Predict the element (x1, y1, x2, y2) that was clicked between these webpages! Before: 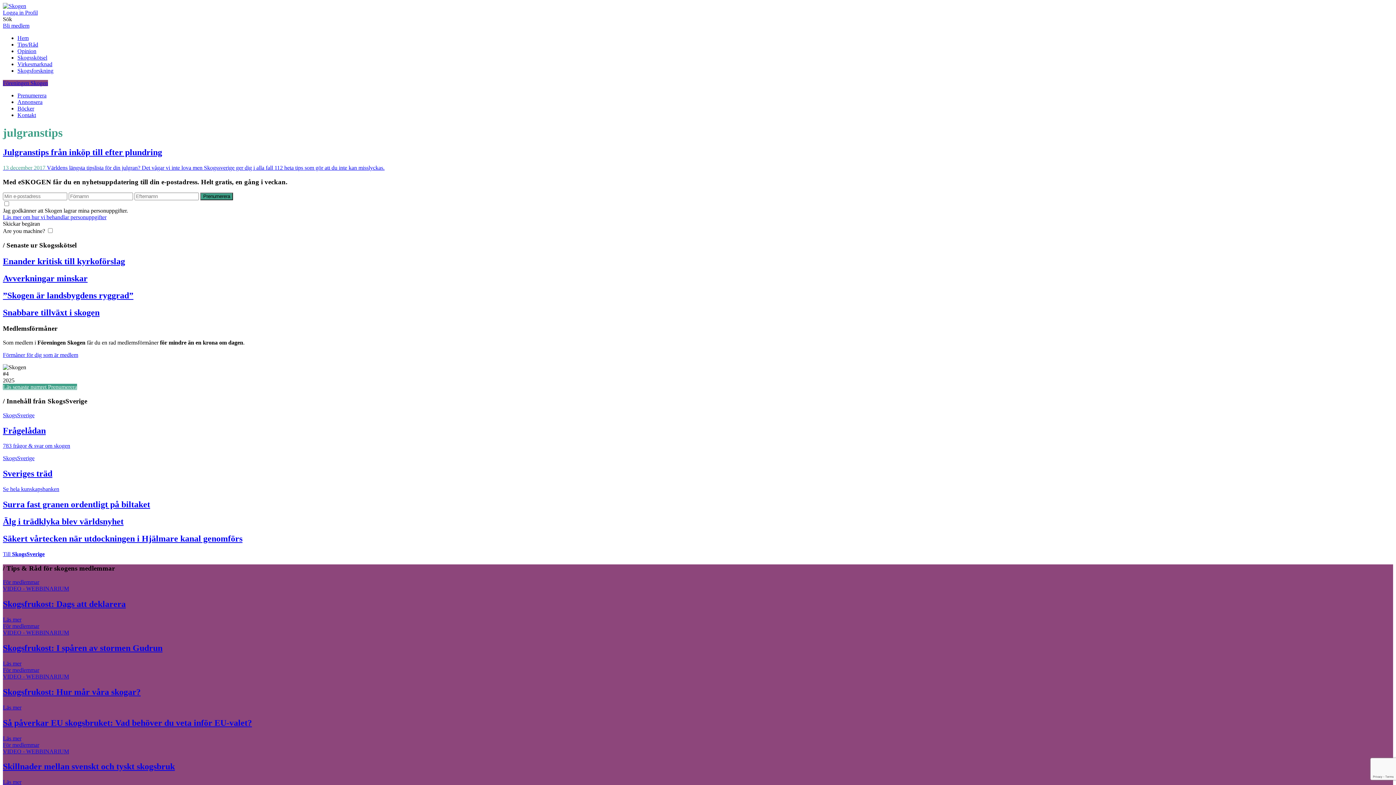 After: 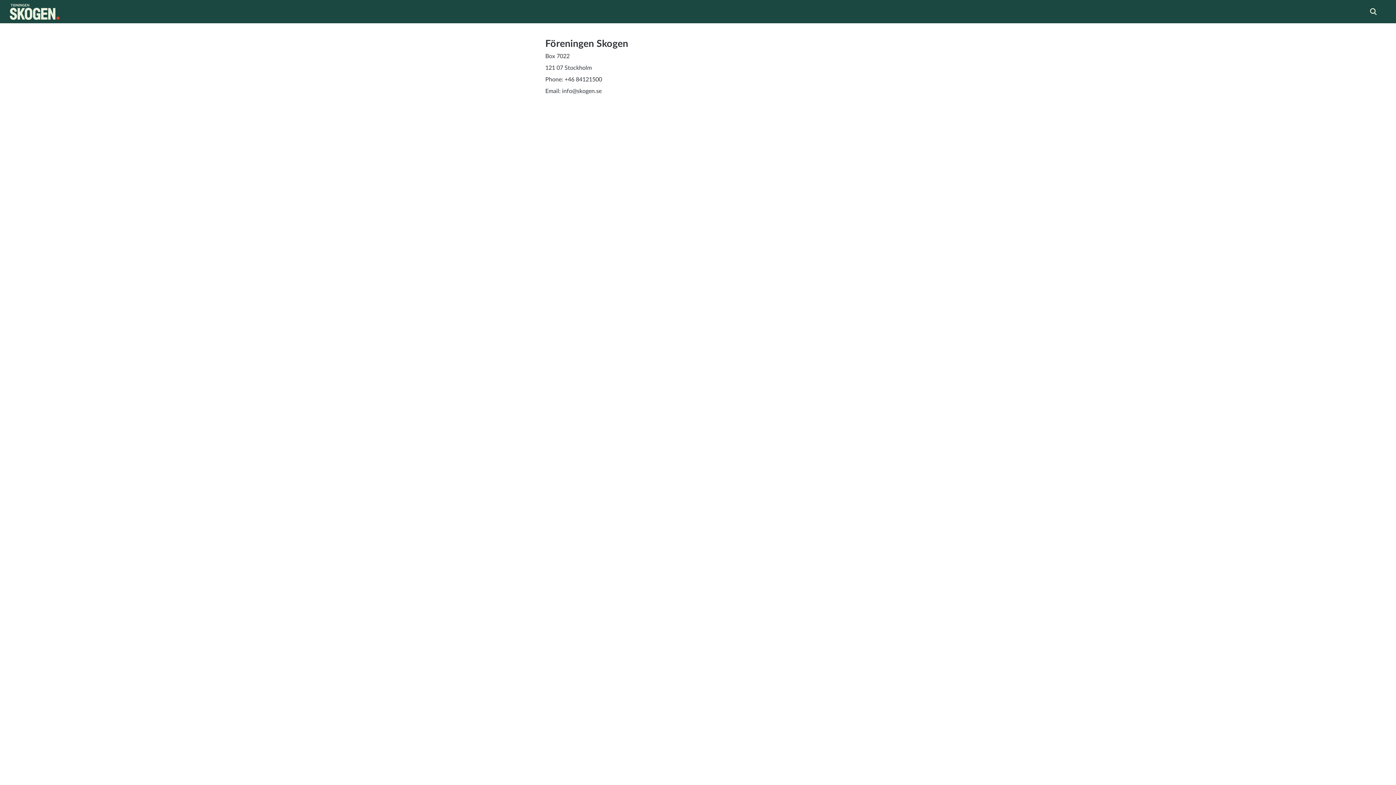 Action: label: Läs senaste numret  bbox: (2, 384, 48, 390)